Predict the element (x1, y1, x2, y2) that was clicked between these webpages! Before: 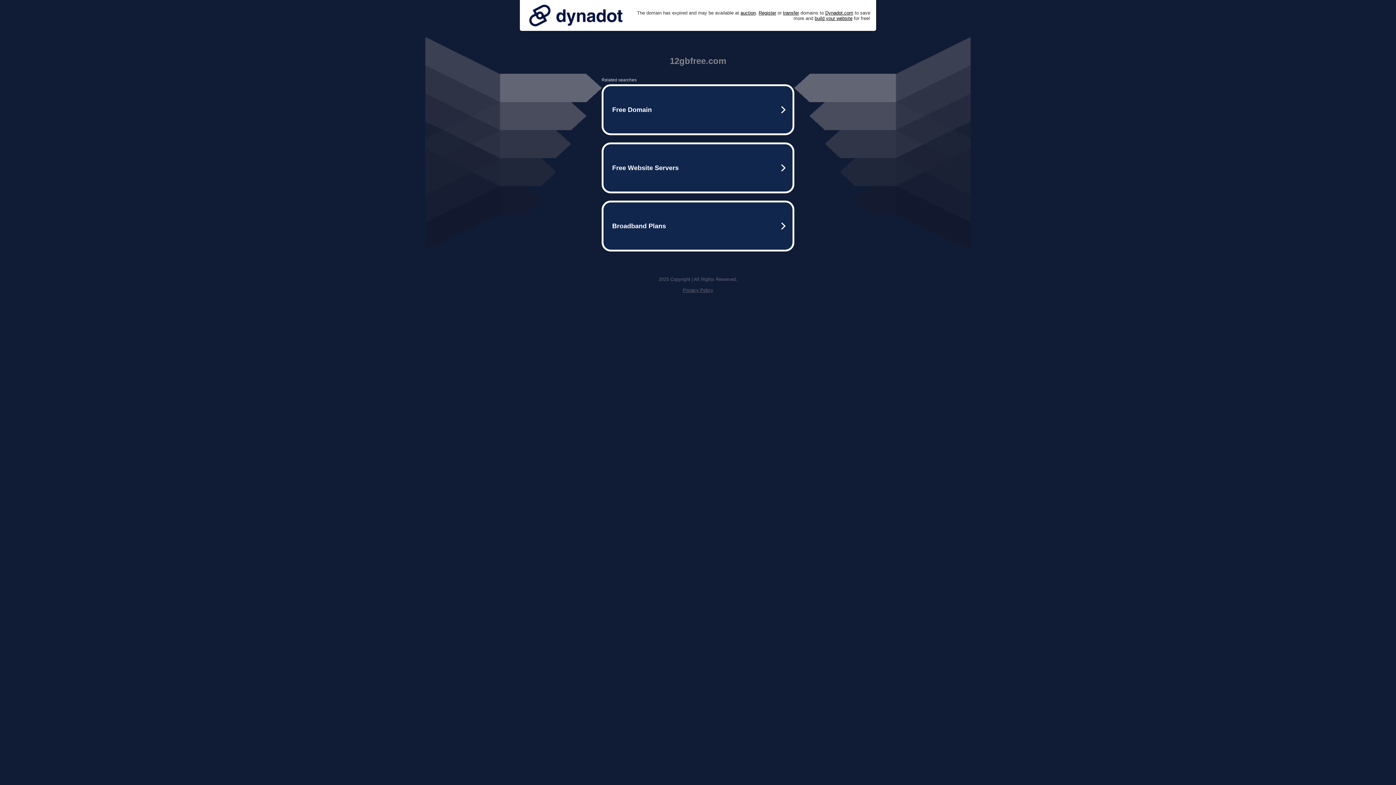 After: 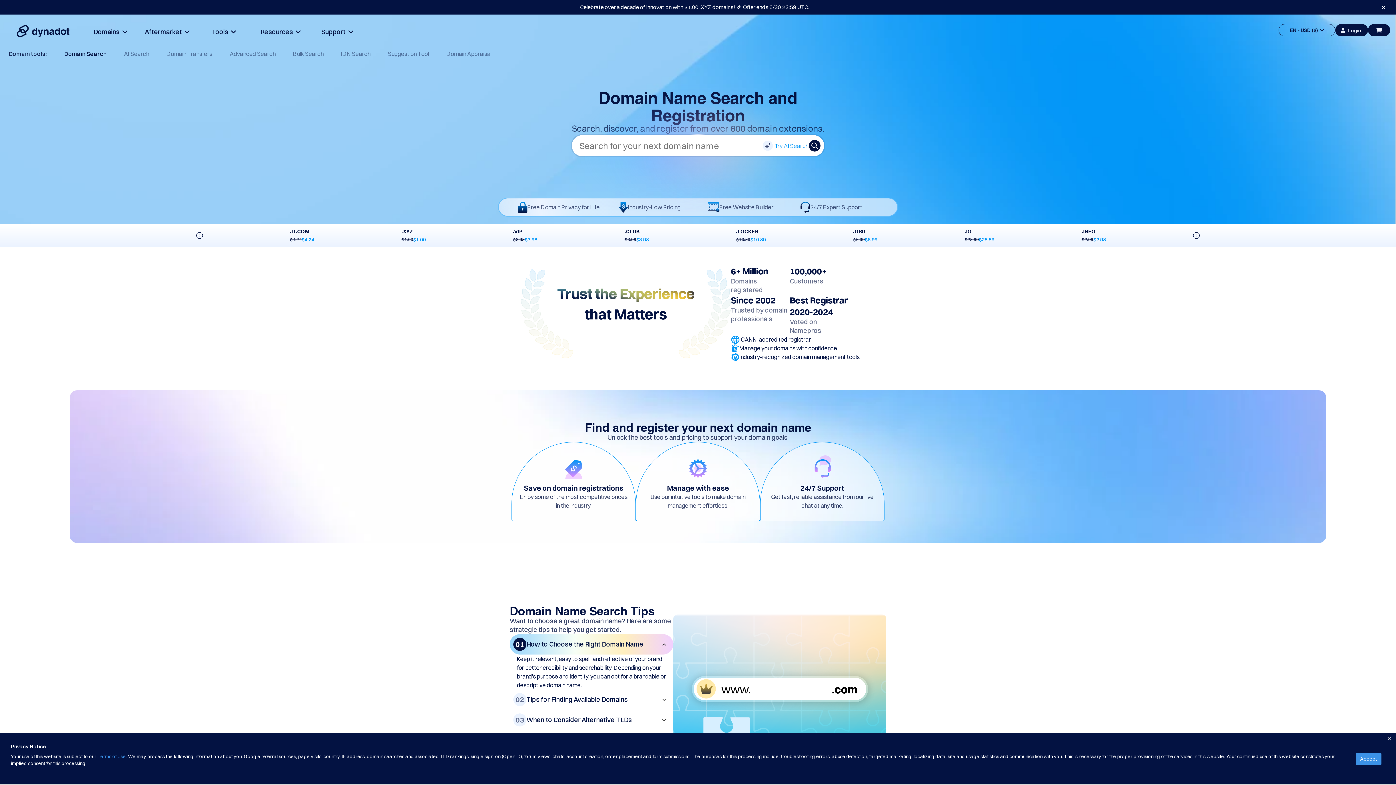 Action: label: Register bbox: (758, 10, 776, 15)